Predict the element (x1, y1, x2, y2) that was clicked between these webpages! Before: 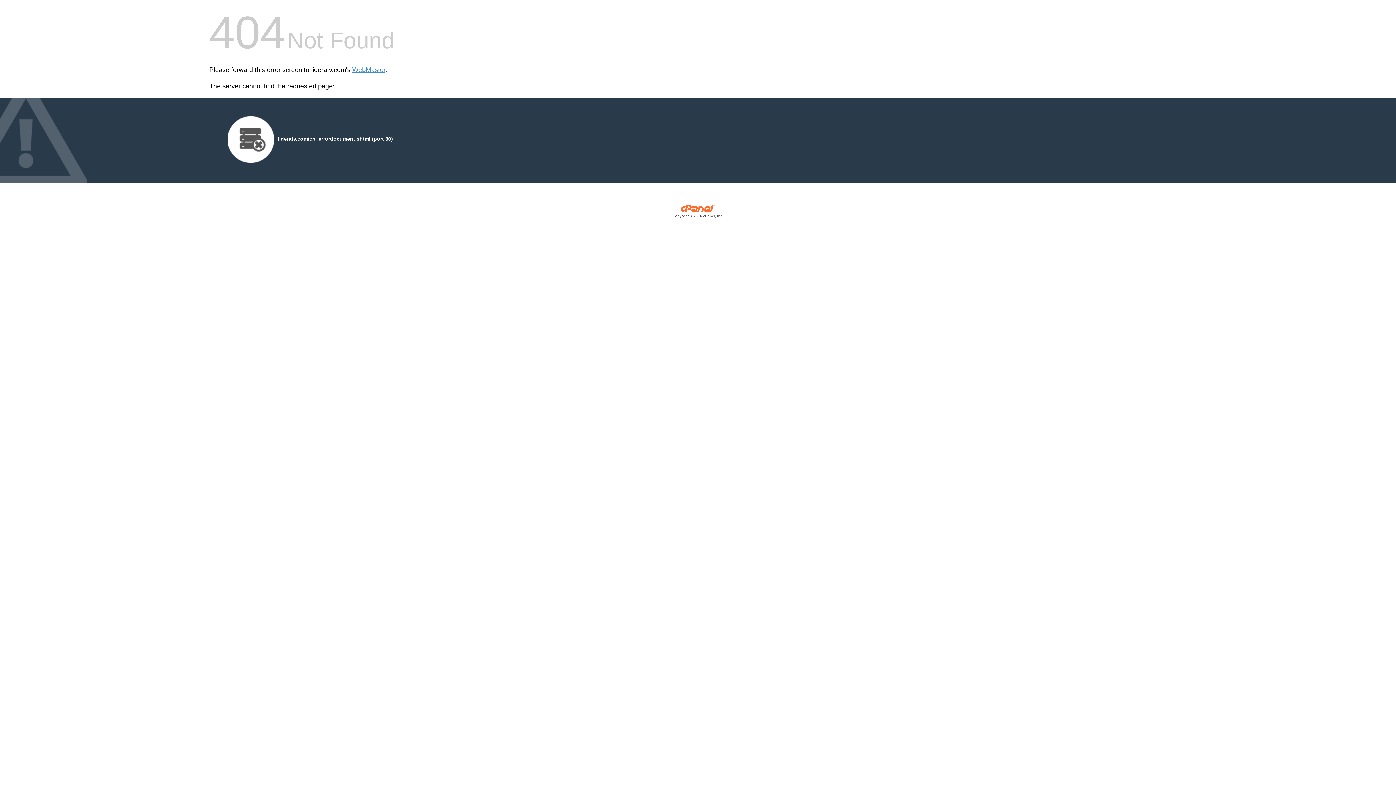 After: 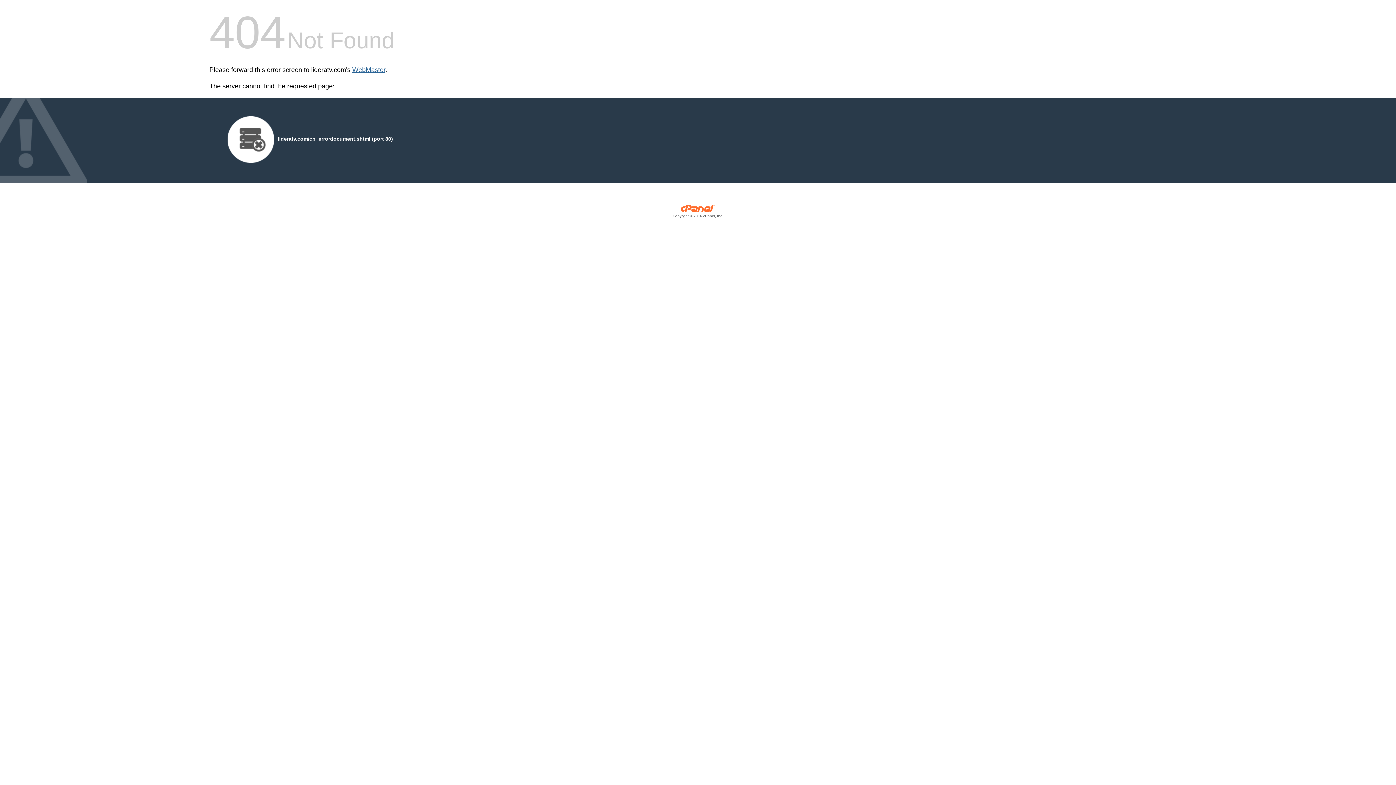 Action: label: WebMaster bbox: (352, 66, 385, 73)